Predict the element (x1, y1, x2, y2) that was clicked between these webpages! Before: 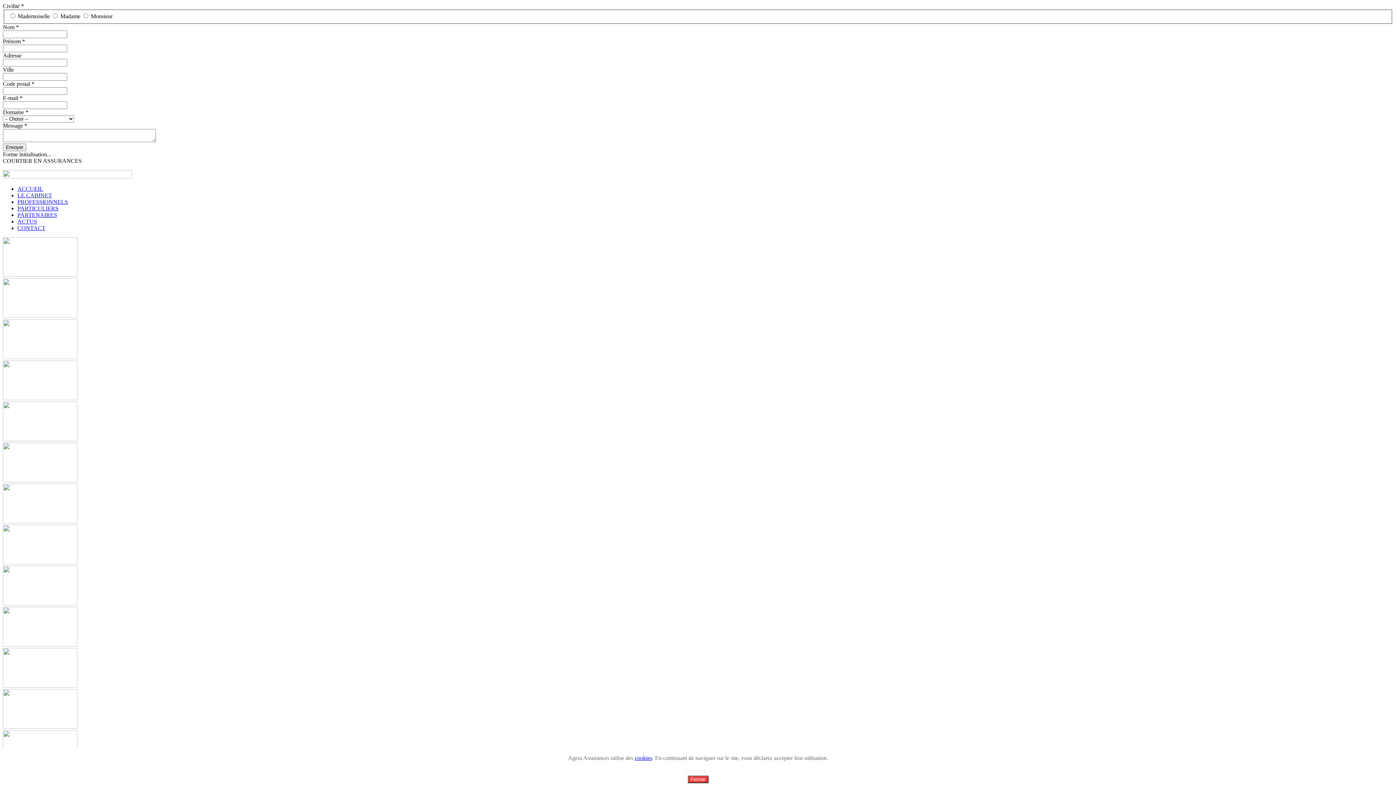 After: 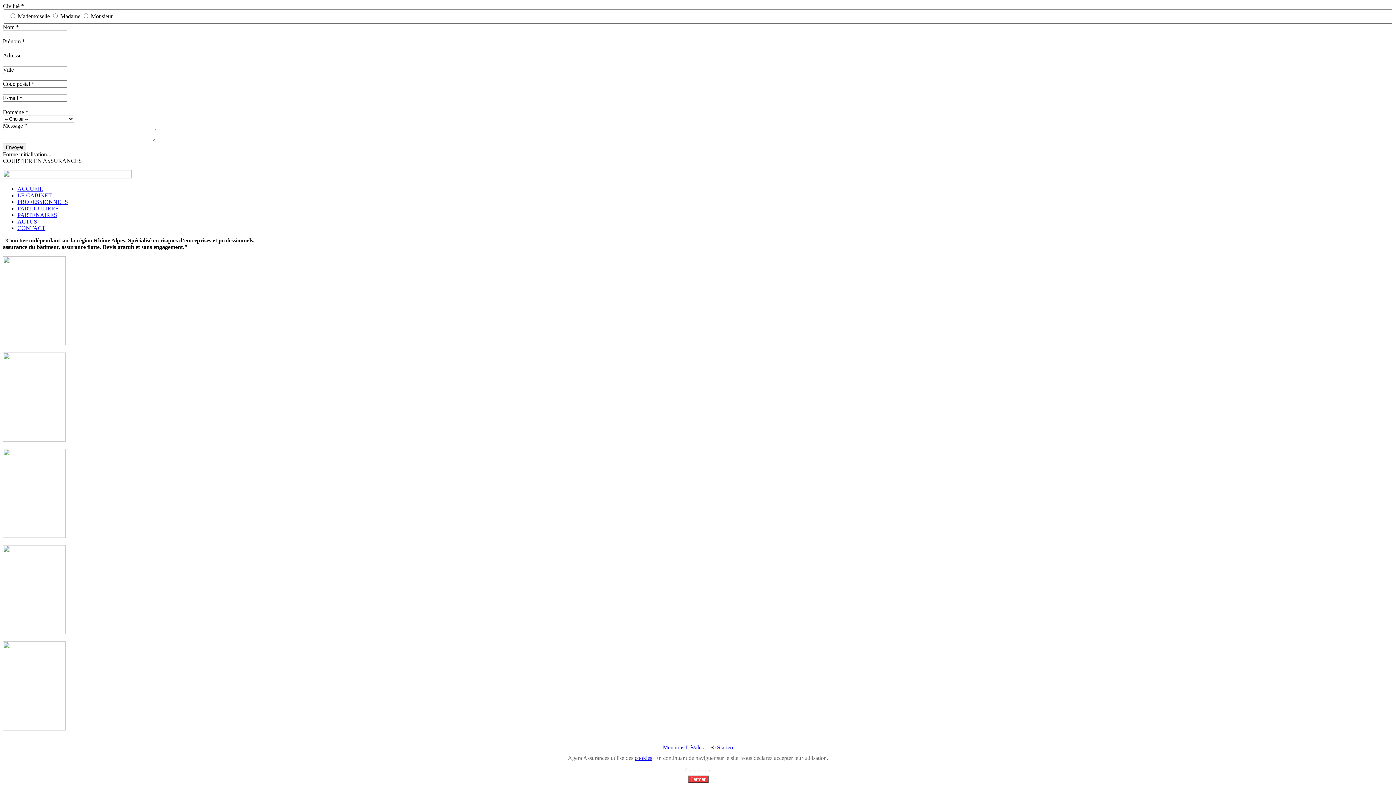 Action: label: ACCUEIL bbox: (17, 185, 43, 191)